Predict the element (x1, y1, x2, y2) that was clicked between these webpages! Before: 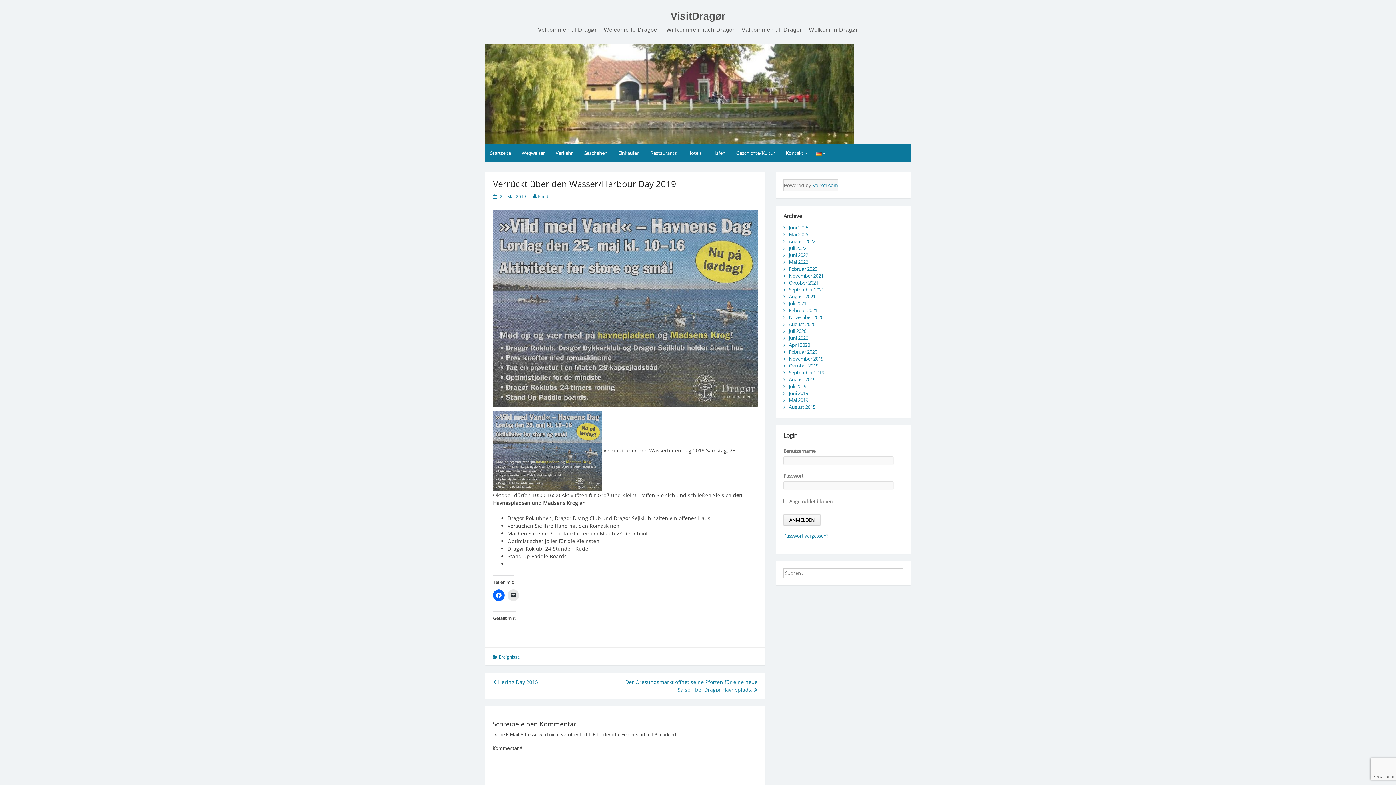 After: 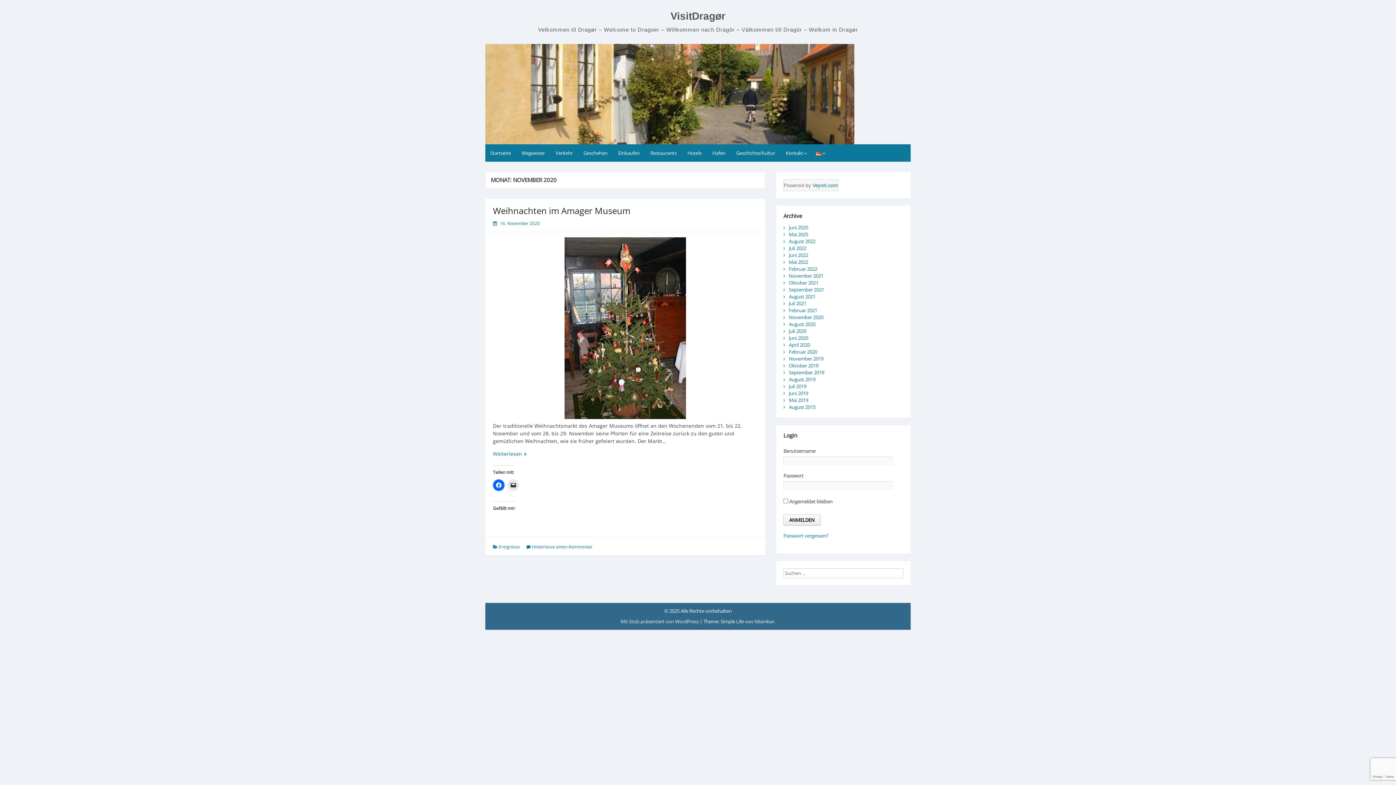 Action: label: November 2020 bbox: (789, 314, 823, 320)